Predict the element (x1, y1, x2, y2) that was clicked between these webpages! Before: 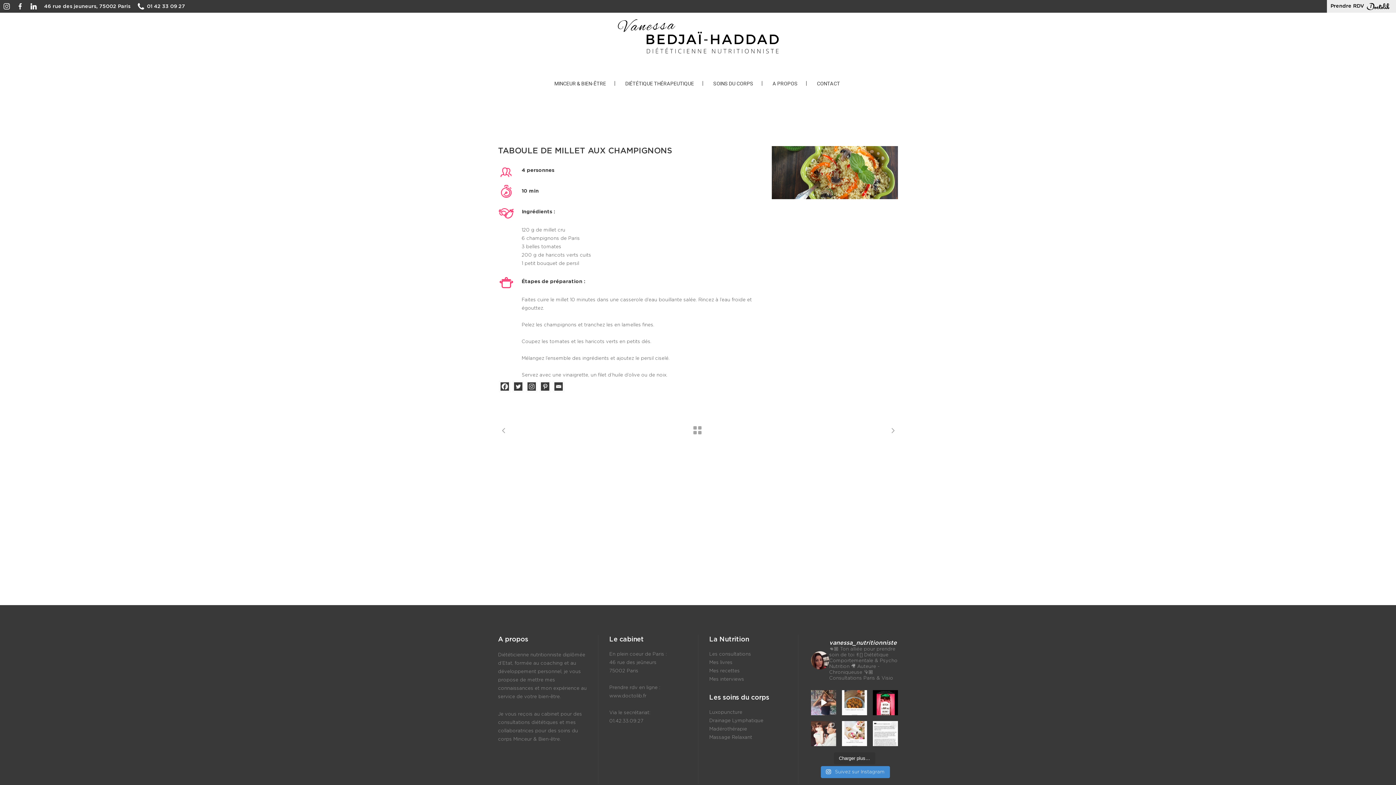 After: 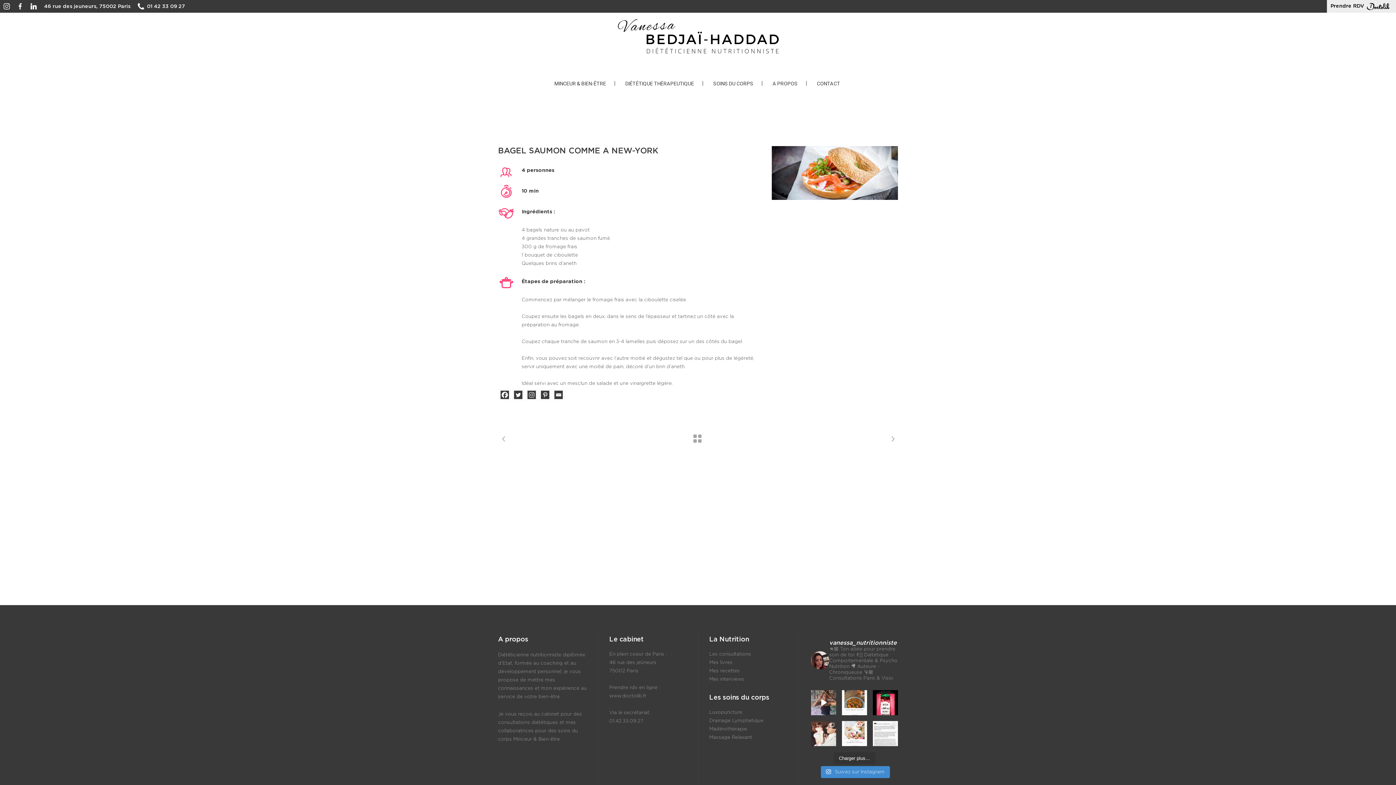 Action: bbox: (498, 424, 509, 436)